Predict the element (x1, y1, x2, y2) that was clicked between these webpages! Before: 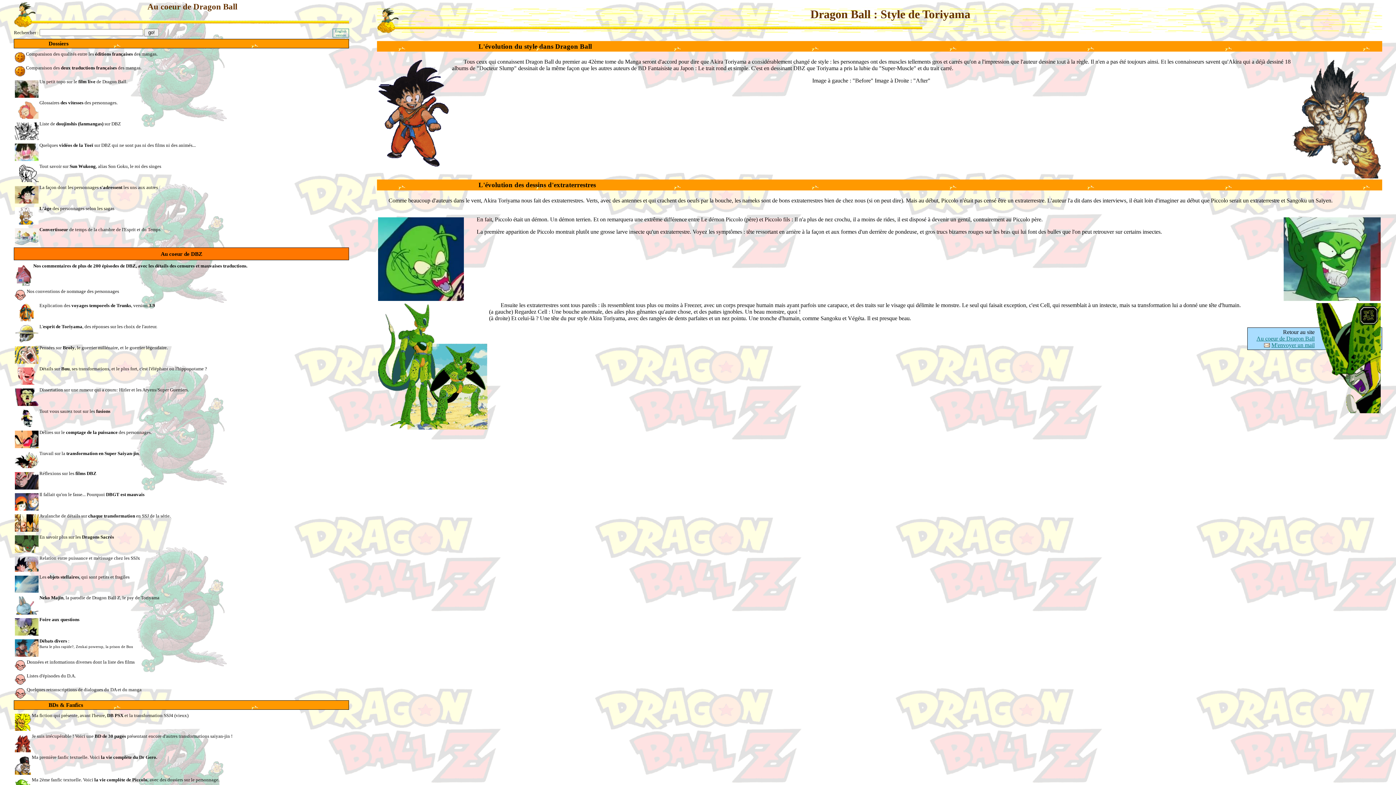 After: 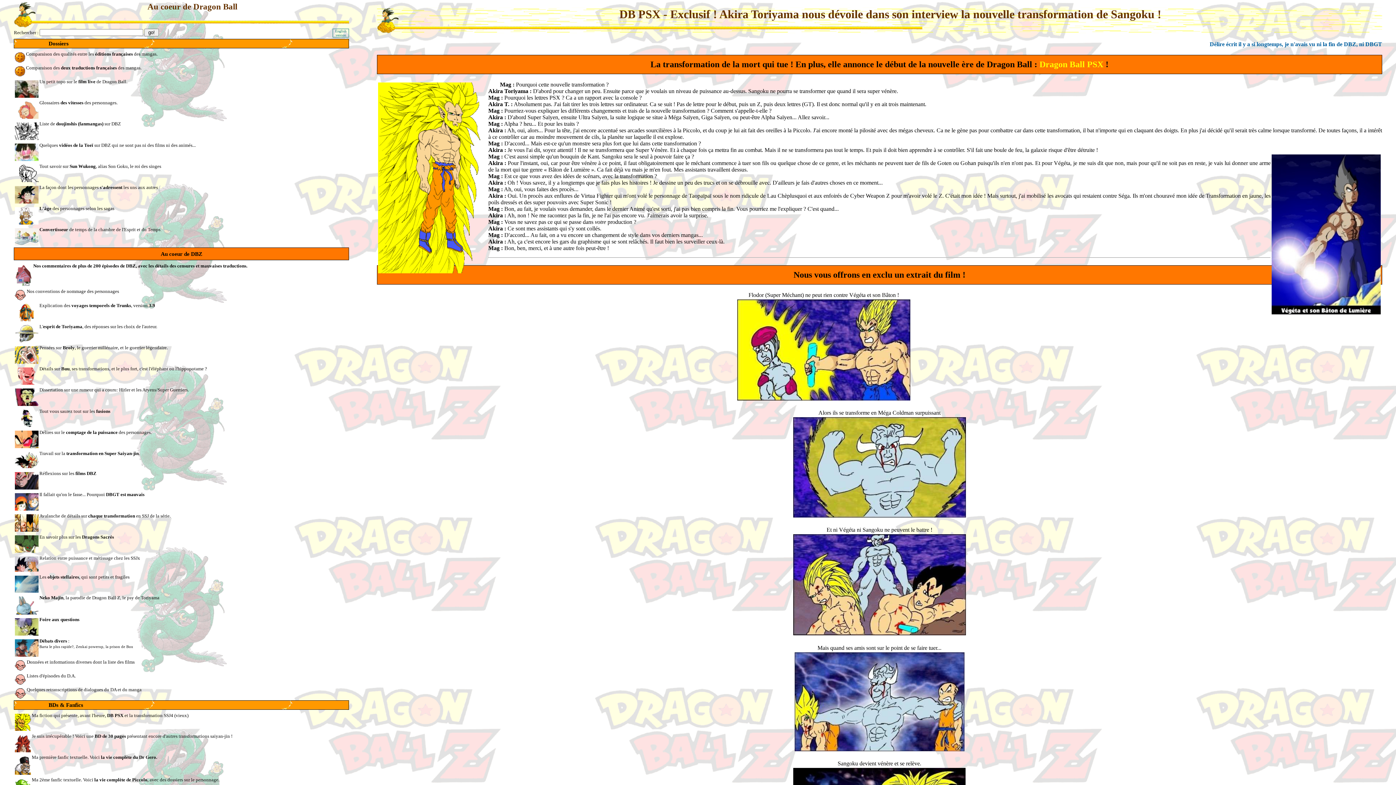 Action: label: Ma fiction qui présente, avant l'heure, DB PSX et la transformation SSJ4 (vieux) bbox: (13, 713, 349, 732)